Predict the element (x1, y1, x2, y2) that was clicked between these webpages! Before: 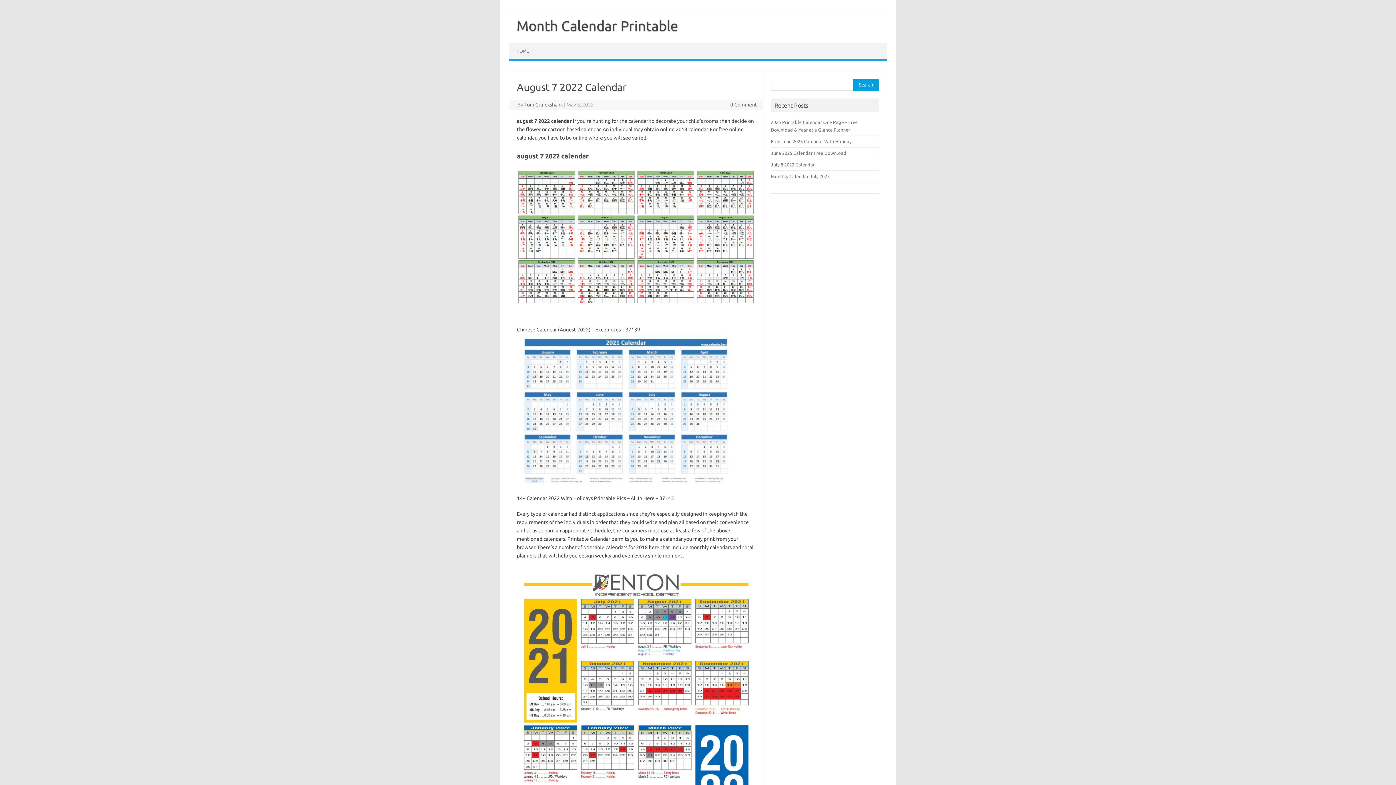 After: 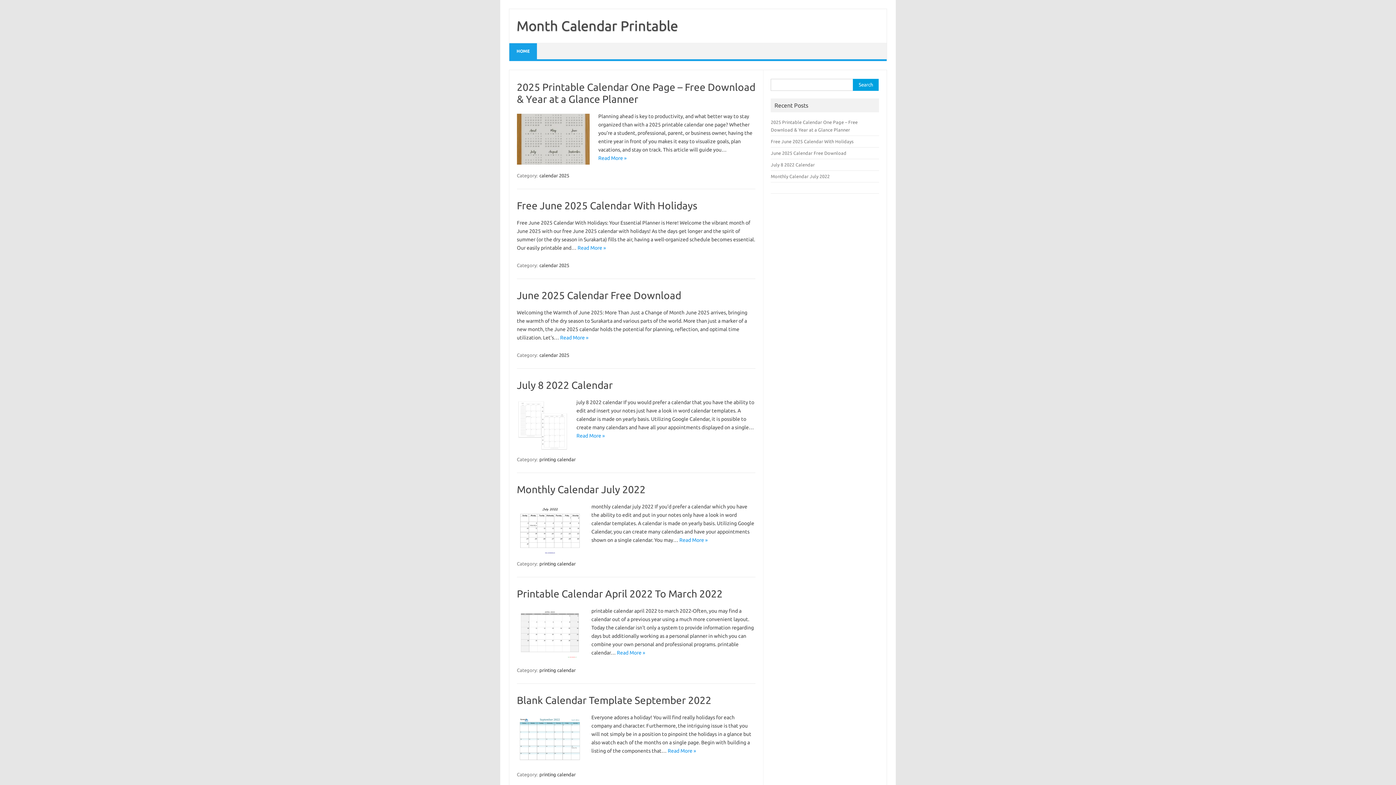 Action: bbox: (516, 18, 678, 33) label: Month Calendar Printable